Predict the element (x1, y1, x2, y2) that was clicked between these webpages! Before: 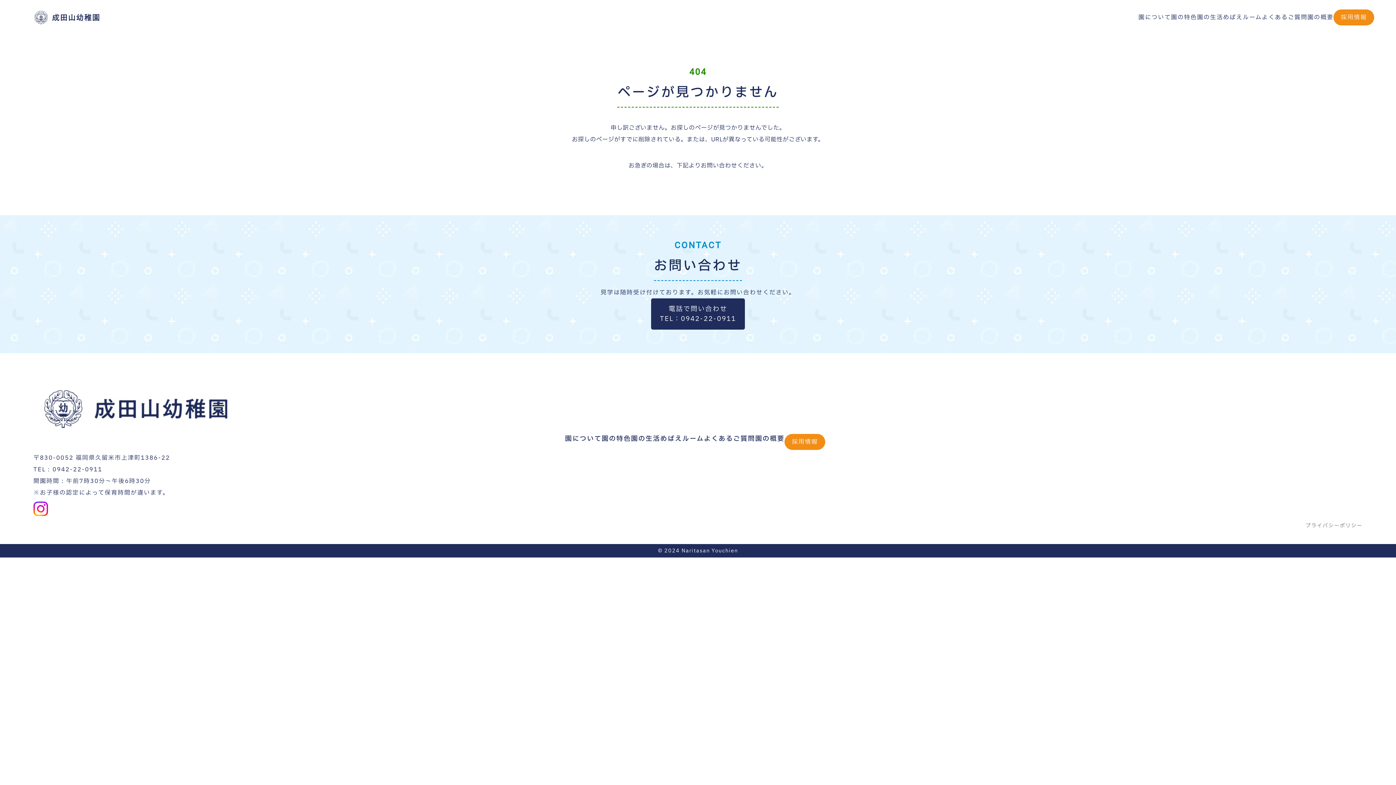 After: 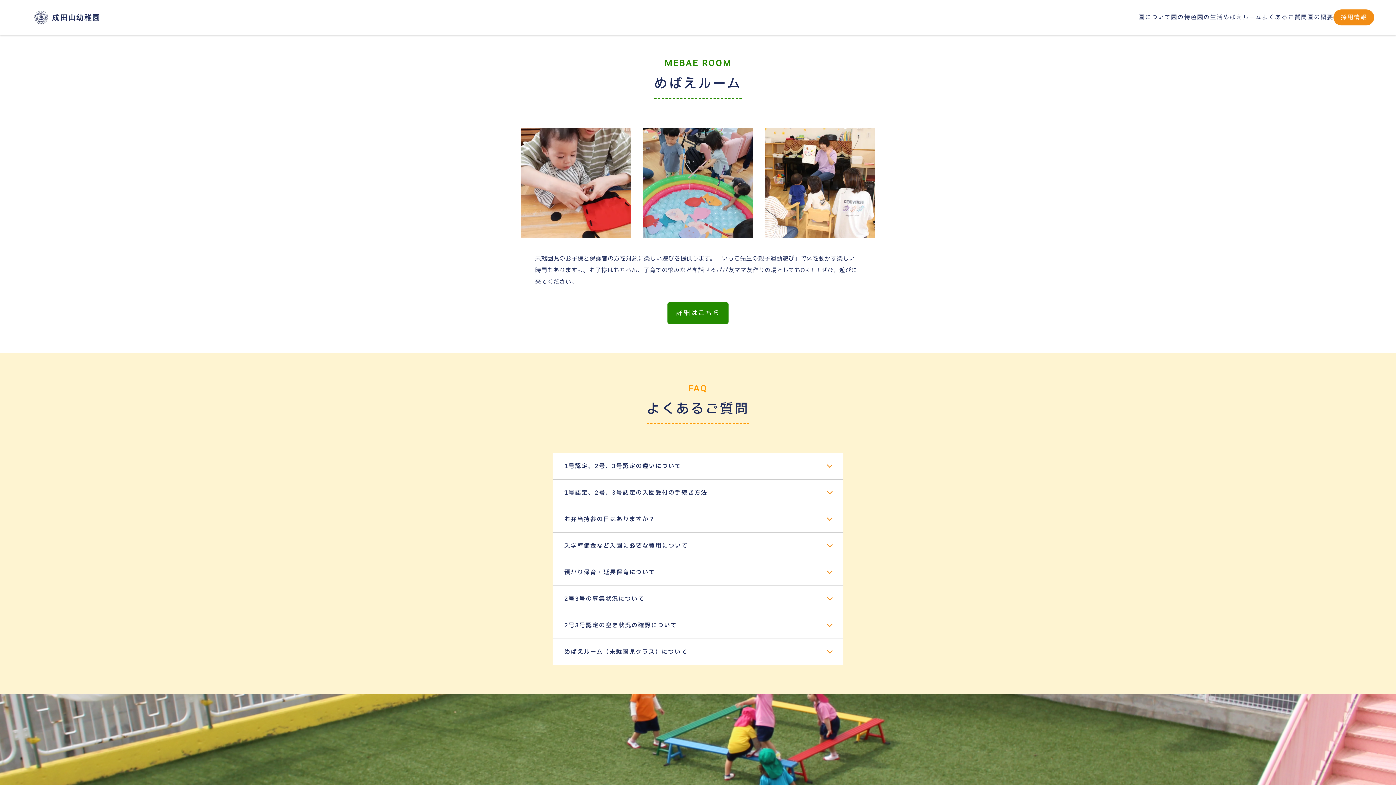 Action: label: めばえルーム bbox: (660, 434, 704, 444)